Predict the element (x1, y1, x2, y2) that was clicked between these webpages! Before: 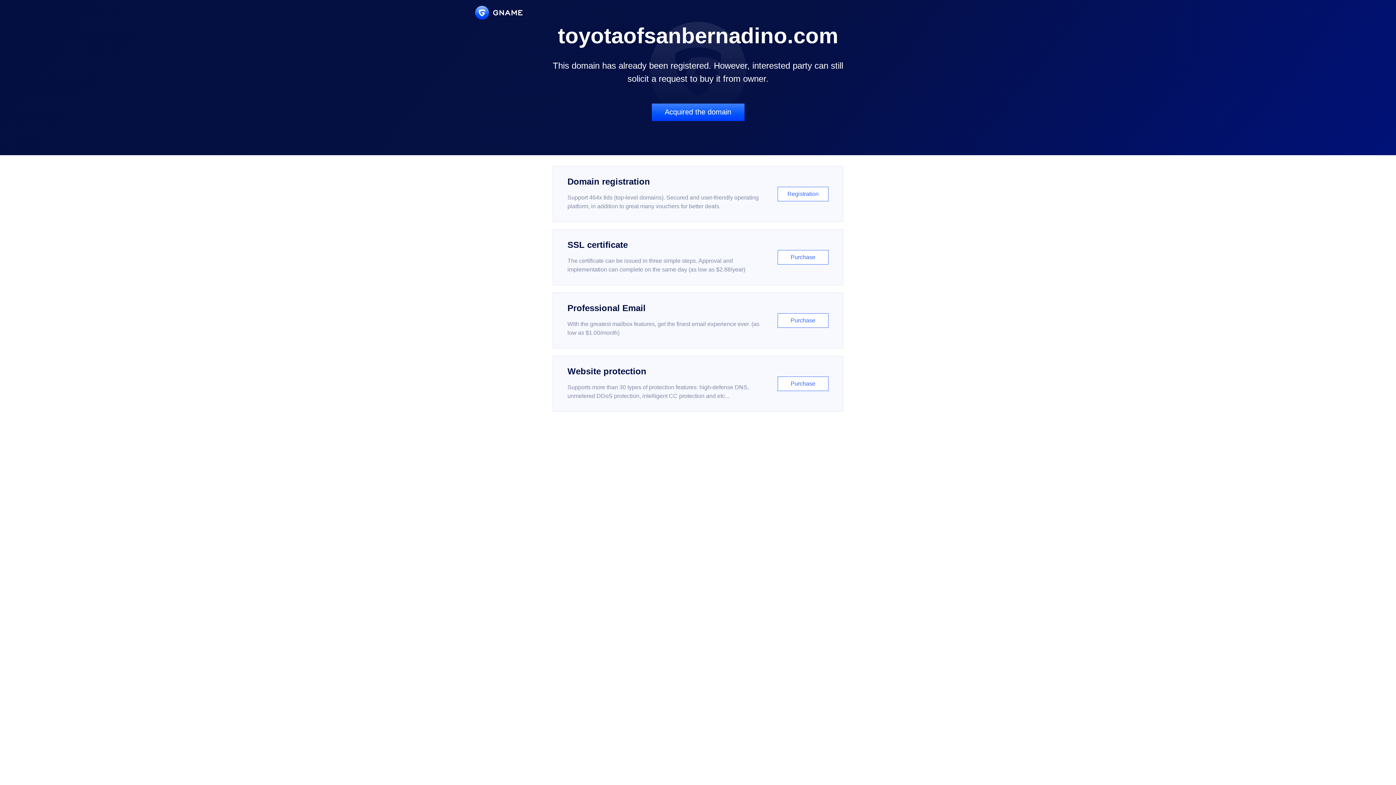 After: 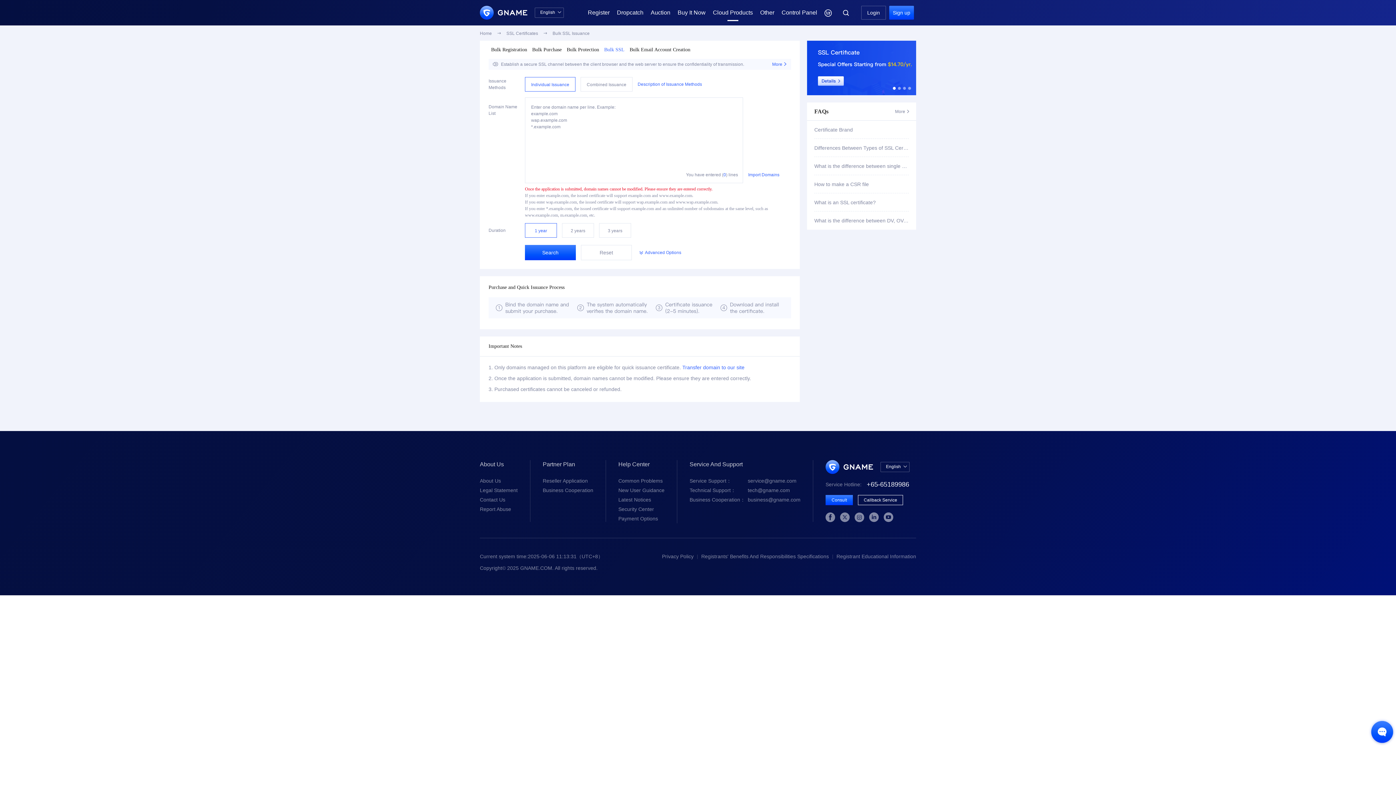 Action: label: SSL certificate

The certificate can be issued in three simple steps. Approval and implementation can complete on the same day (as low as $2.88/year)

Purchase bbox: (552, 229, 843, 285)